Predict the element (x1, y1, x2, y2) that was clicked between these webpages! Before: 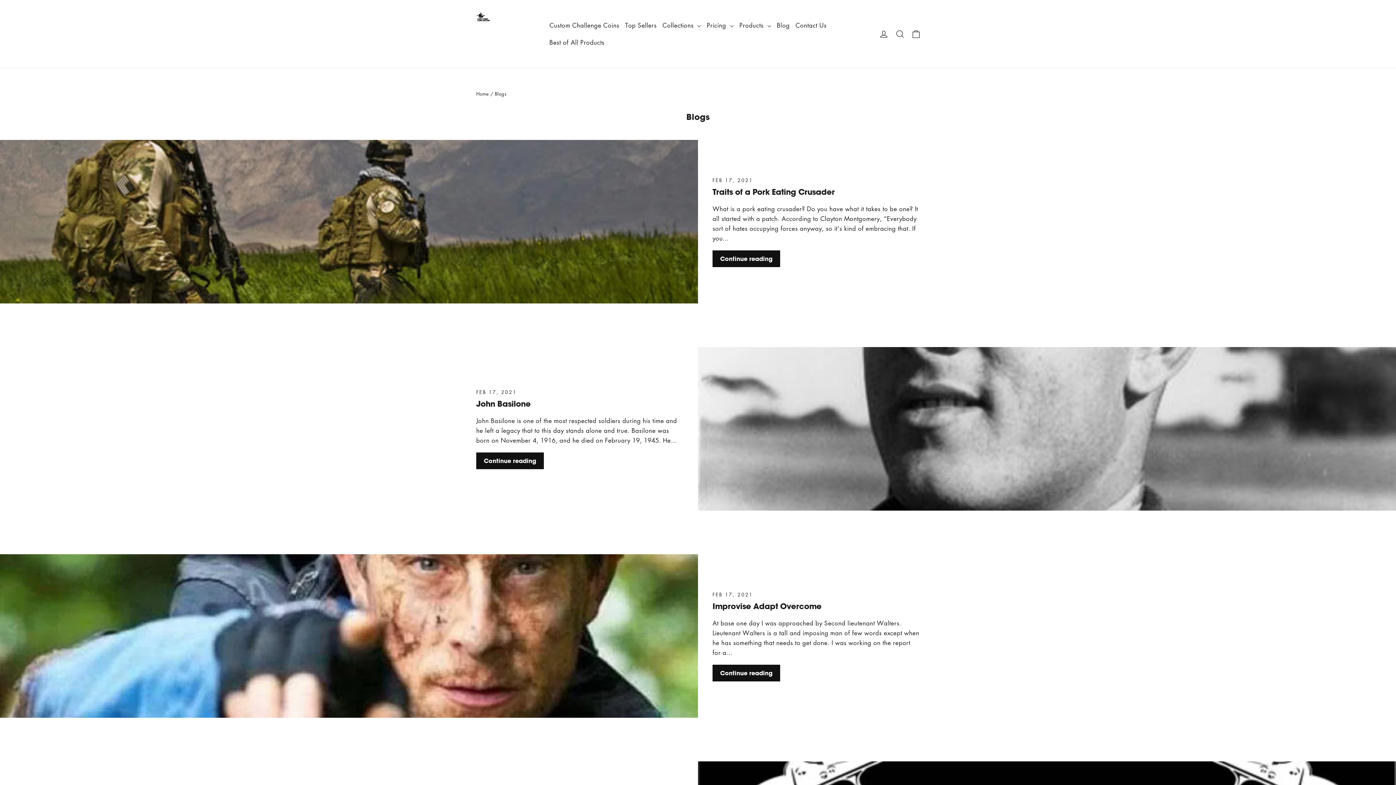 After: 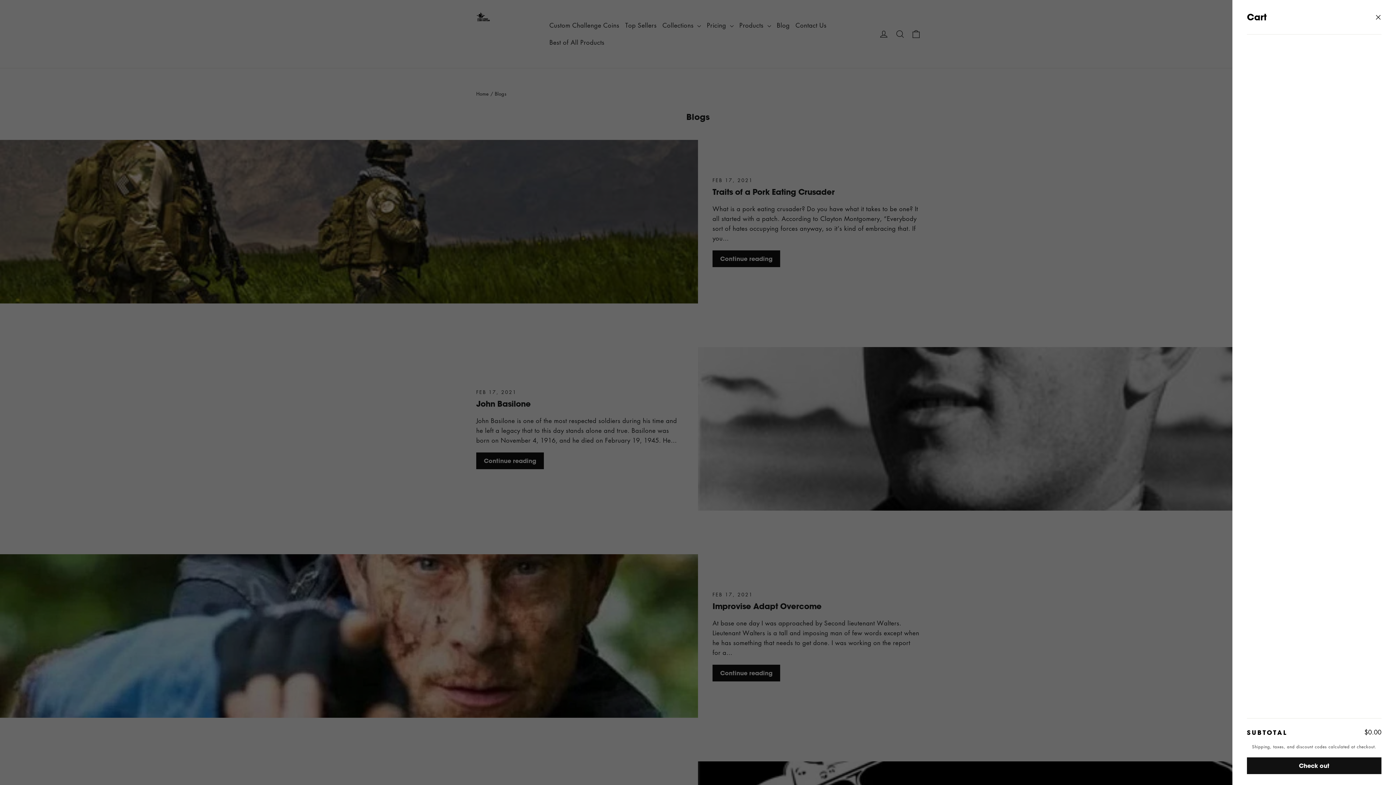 Action: bbox: (908, 24, 924, 42) label: Cart